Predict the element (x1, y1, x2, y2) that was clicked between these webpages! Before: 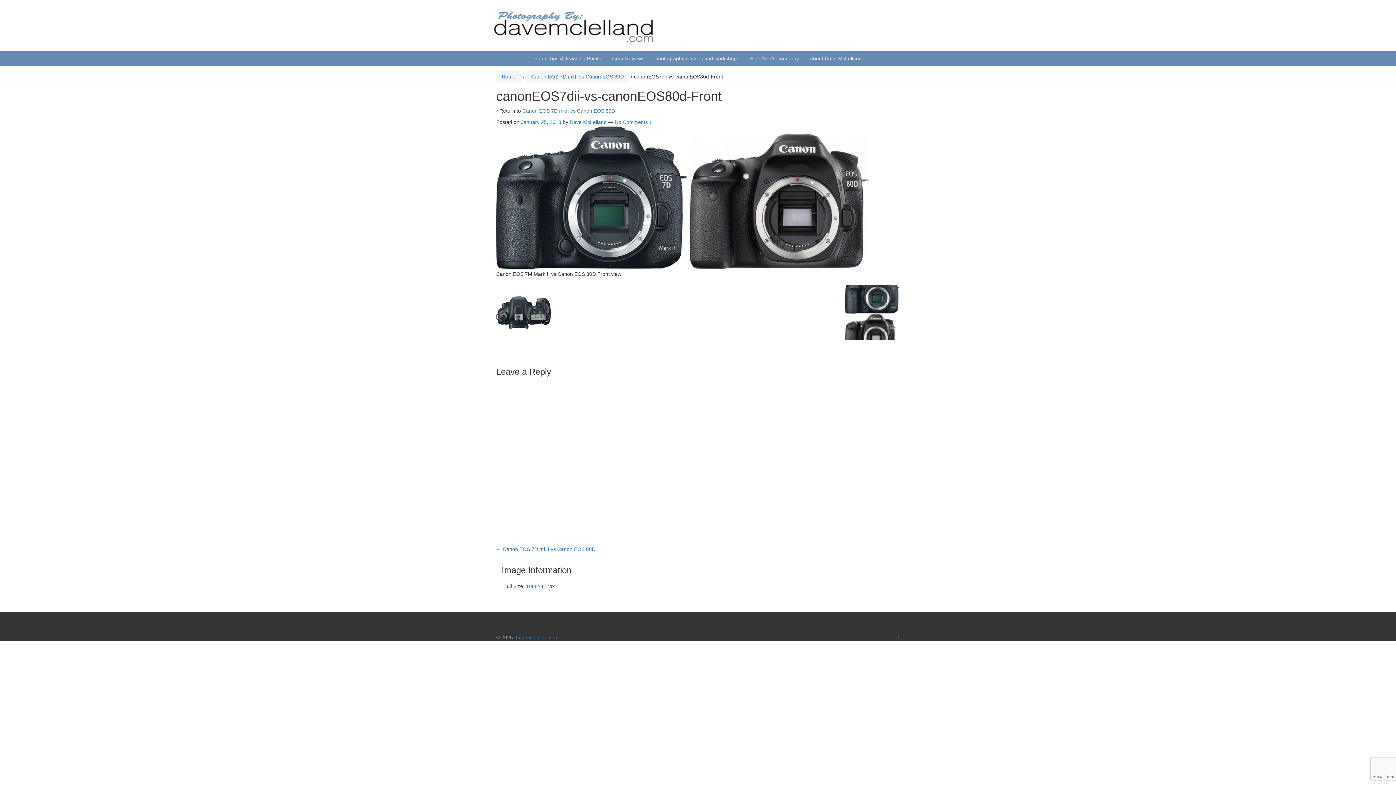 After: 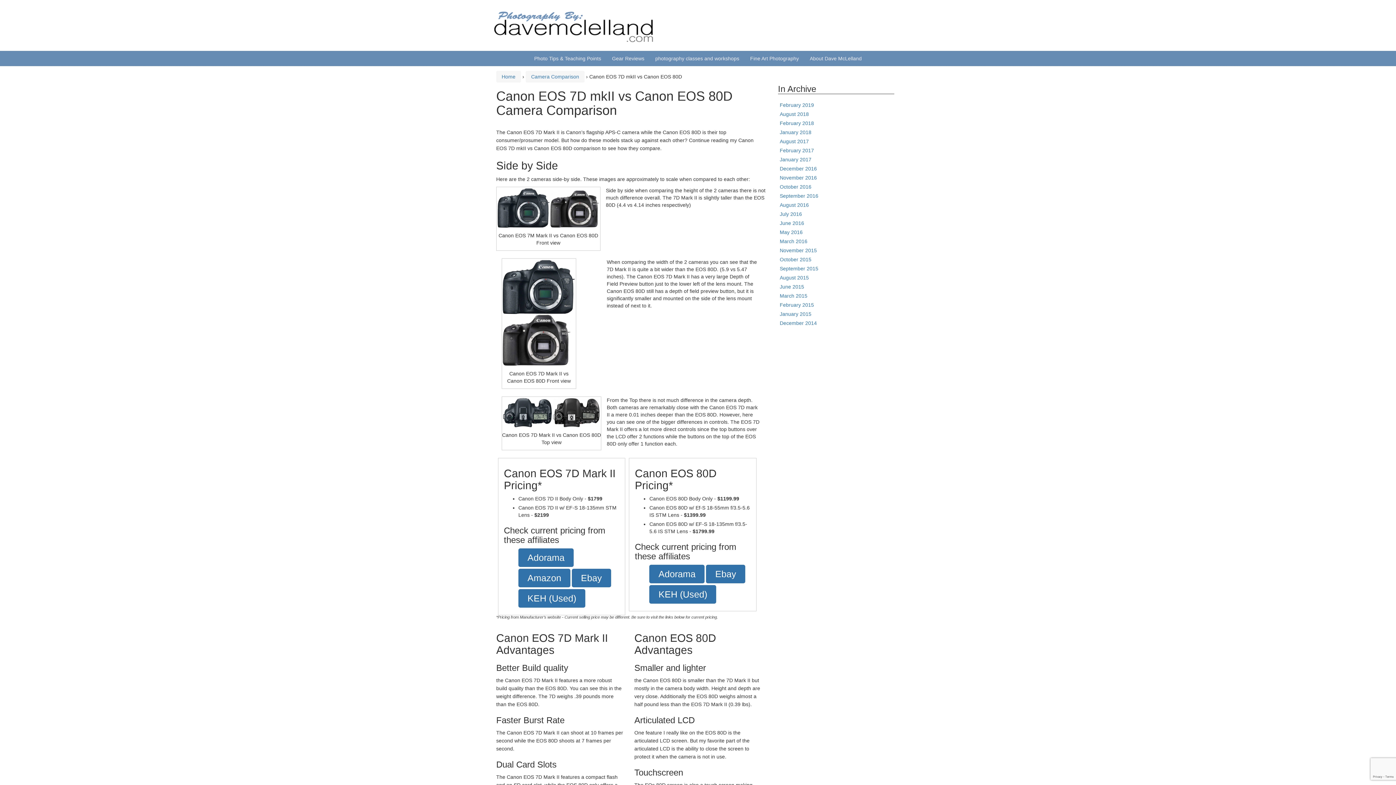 Action: bbox: (496, 546, 595, 552) label: ← Canon EOS 7D mkII vs Canon EOS 80D